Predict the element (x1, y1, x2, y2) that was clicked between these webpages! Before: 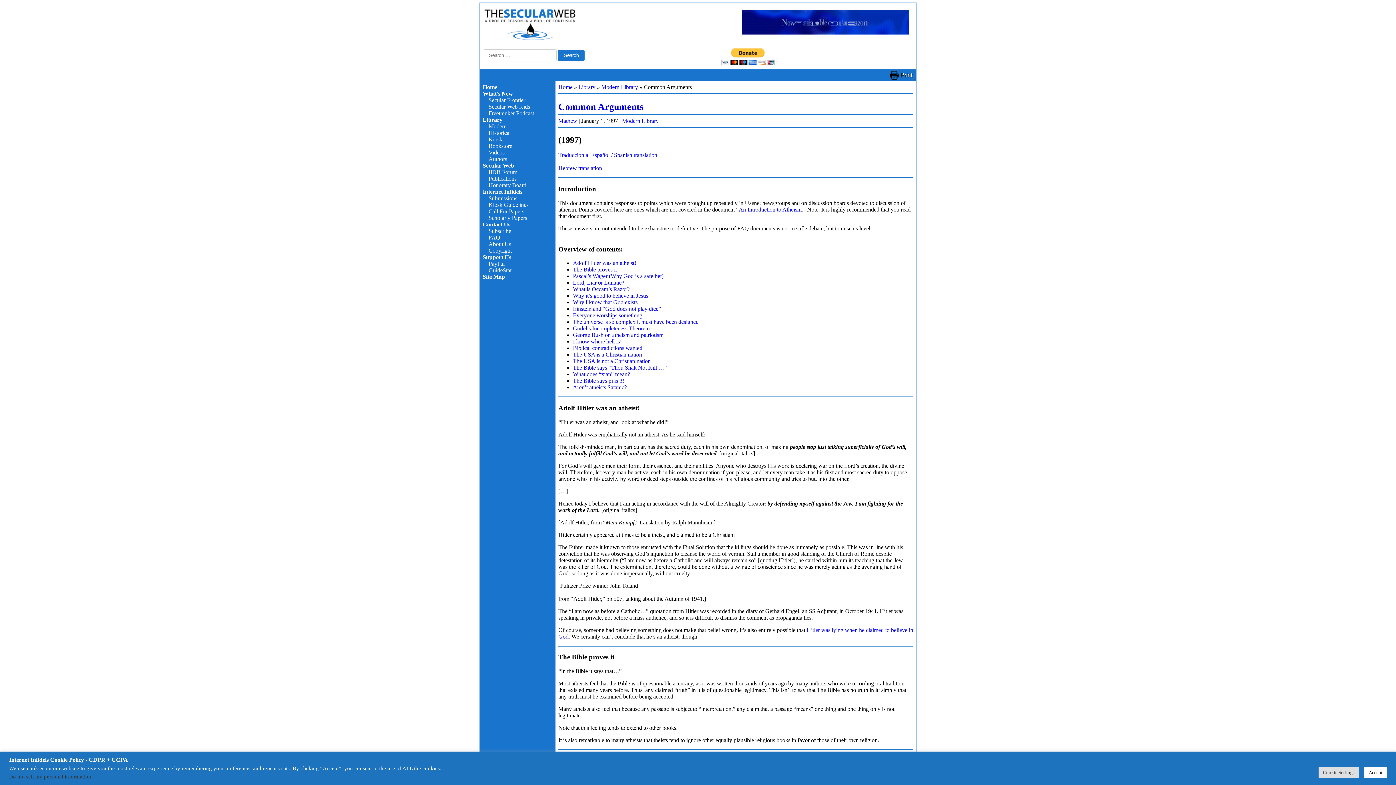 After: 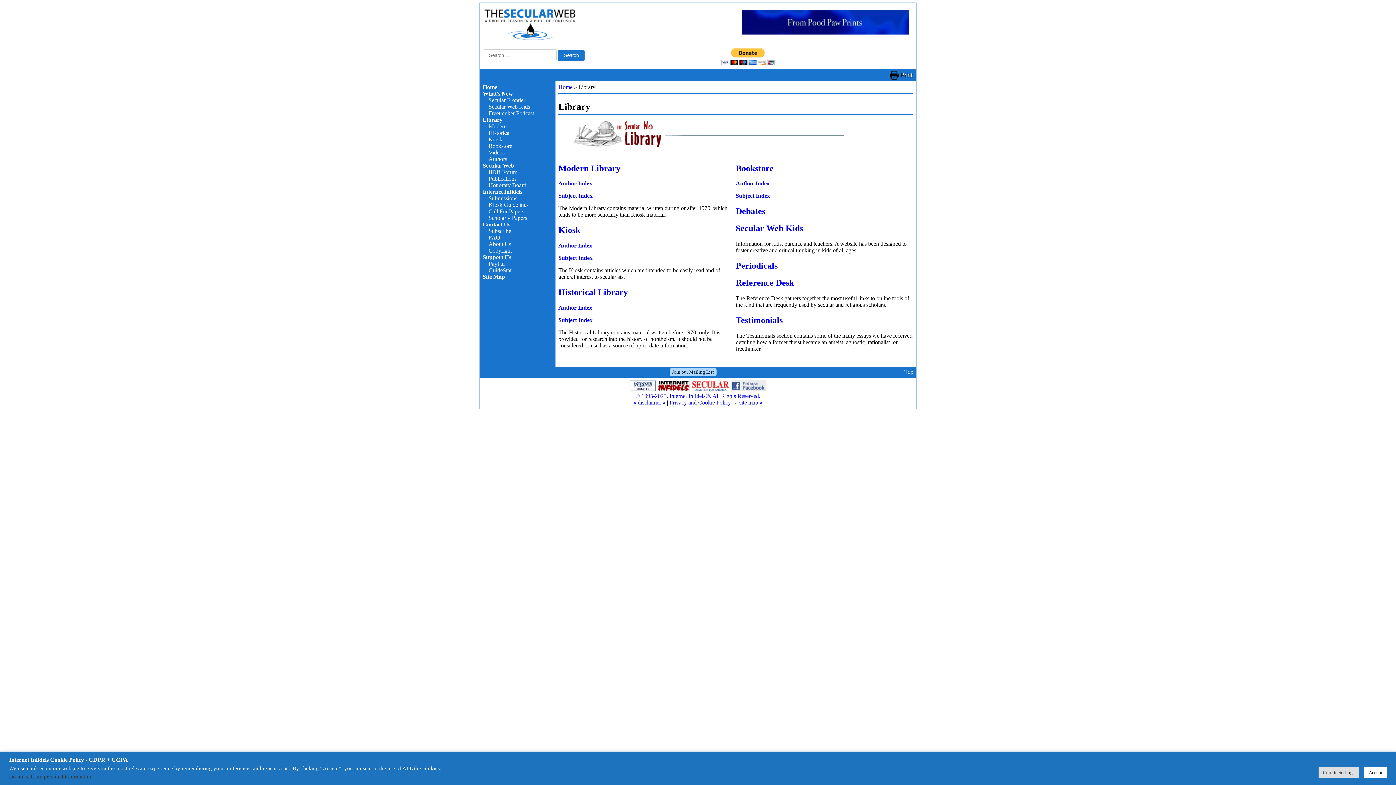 Action: bbox: (578, 84, 595, 90) label: Library